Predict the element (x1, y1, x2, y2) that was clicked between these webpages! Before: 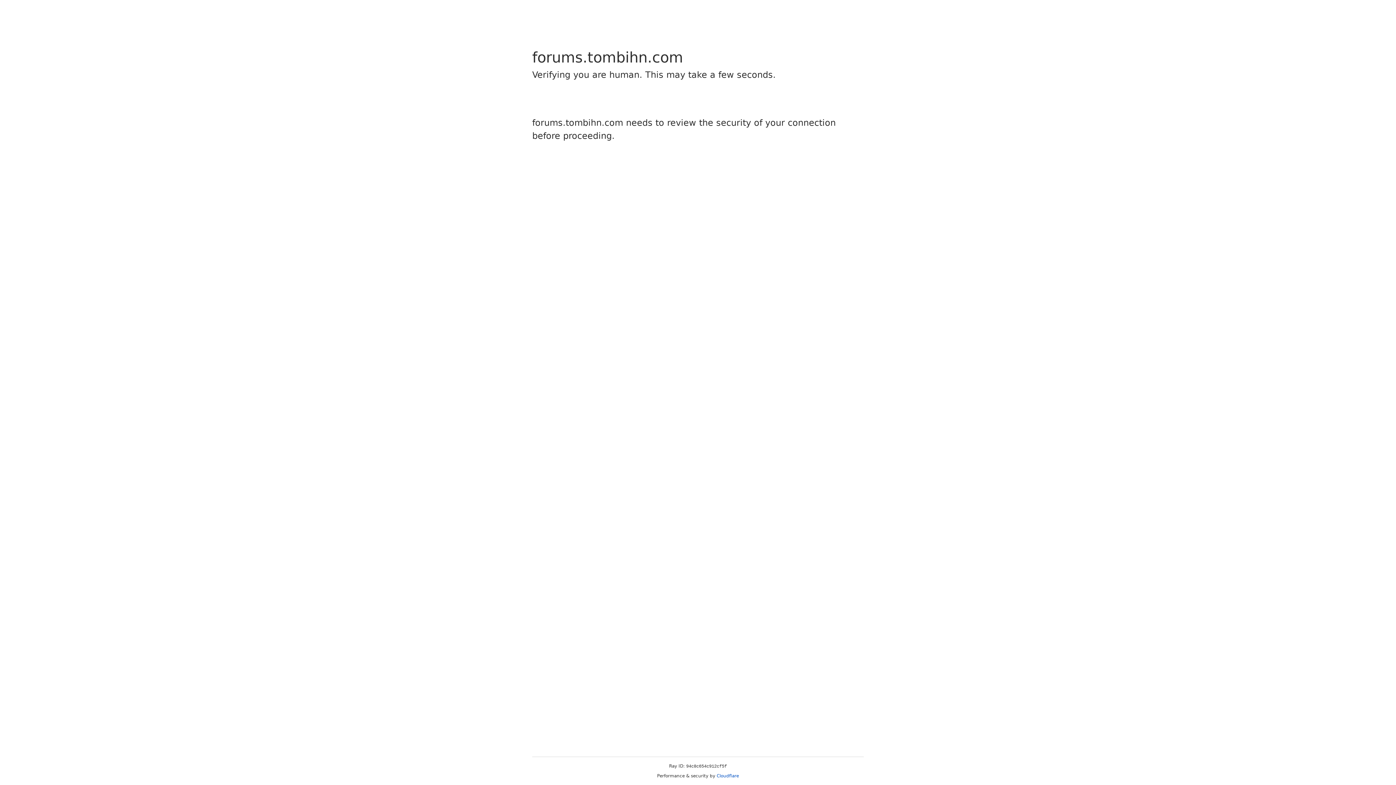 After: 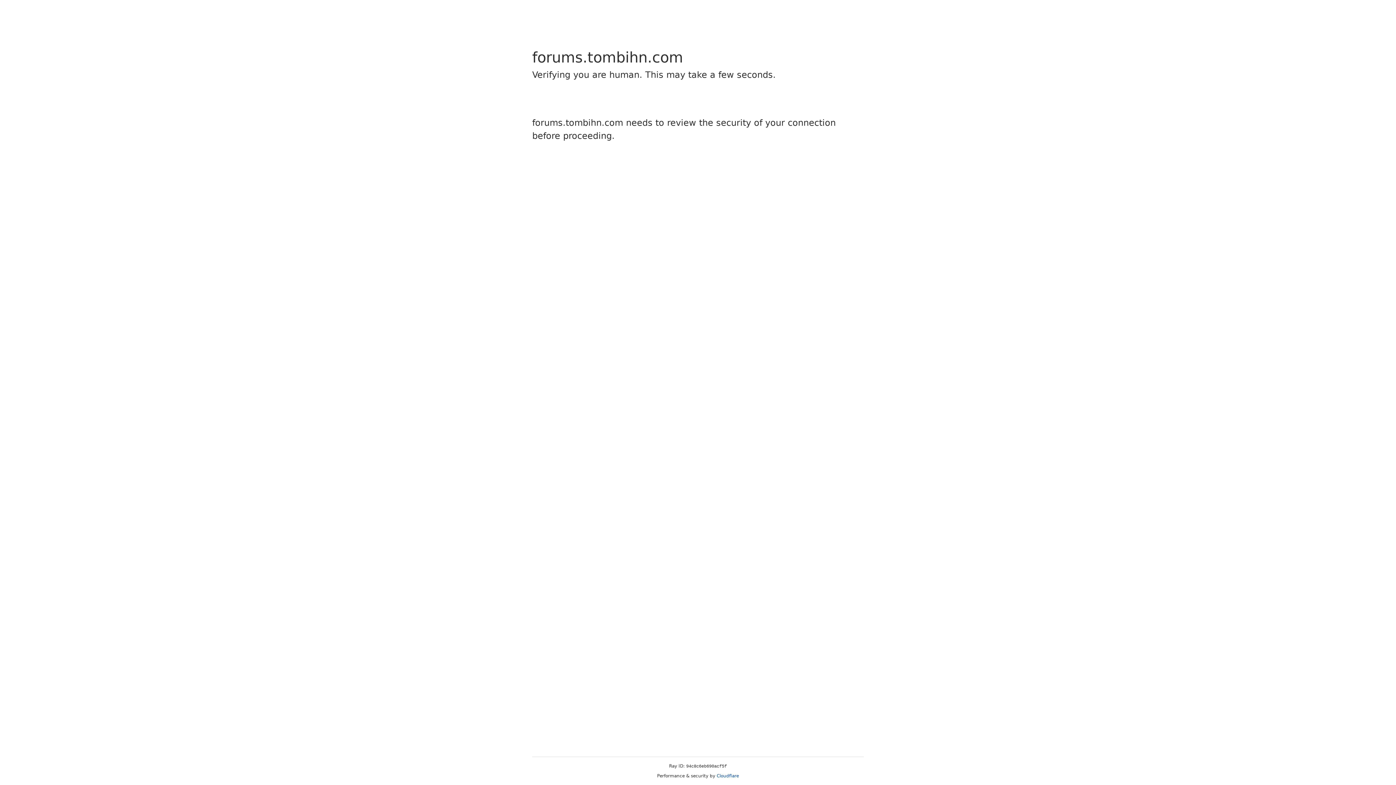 Action: label: Cloudflare bbox: (716, 773, 739, 778)